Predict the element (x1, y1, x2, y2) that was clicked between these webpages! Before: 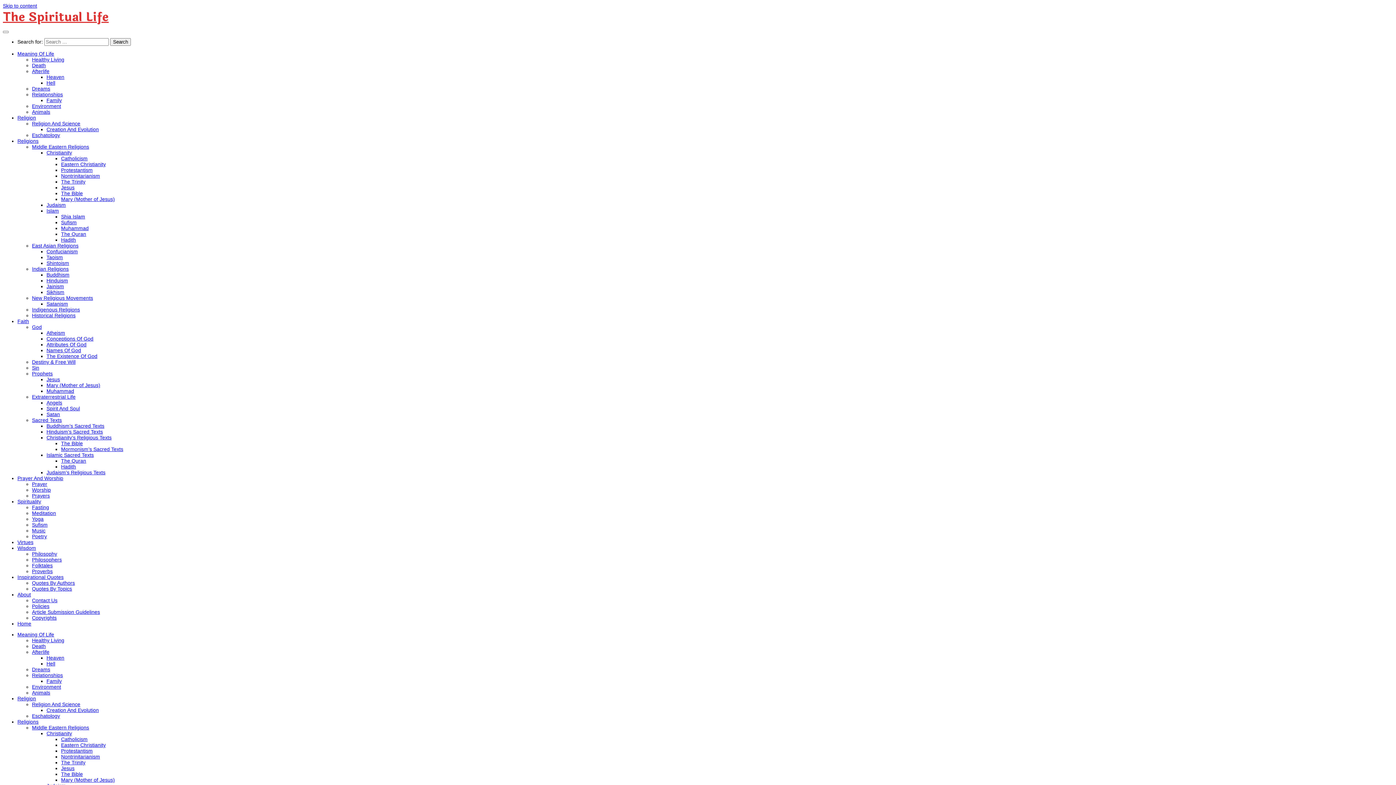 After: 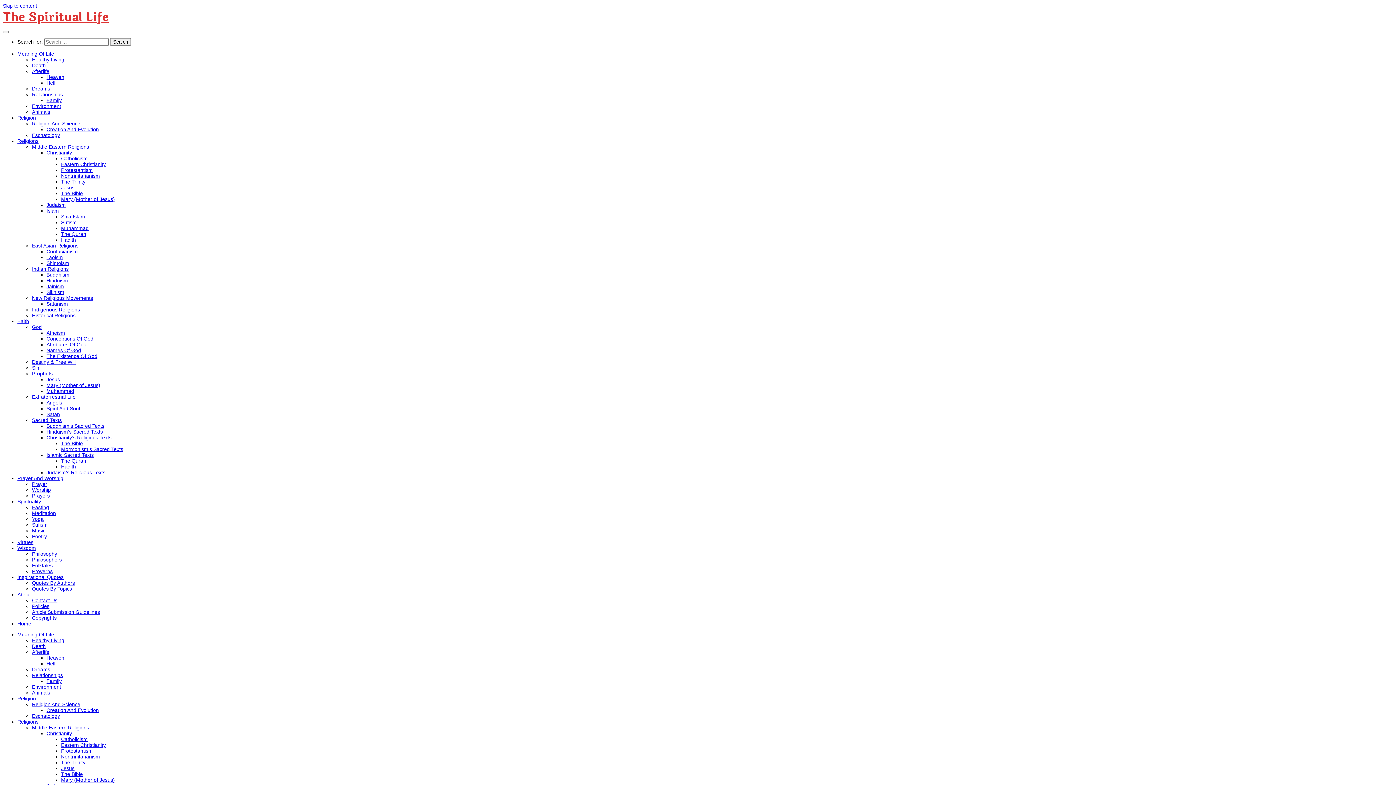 Action: label: Prayer And Worship bbox: (17, 475, 63, 481)